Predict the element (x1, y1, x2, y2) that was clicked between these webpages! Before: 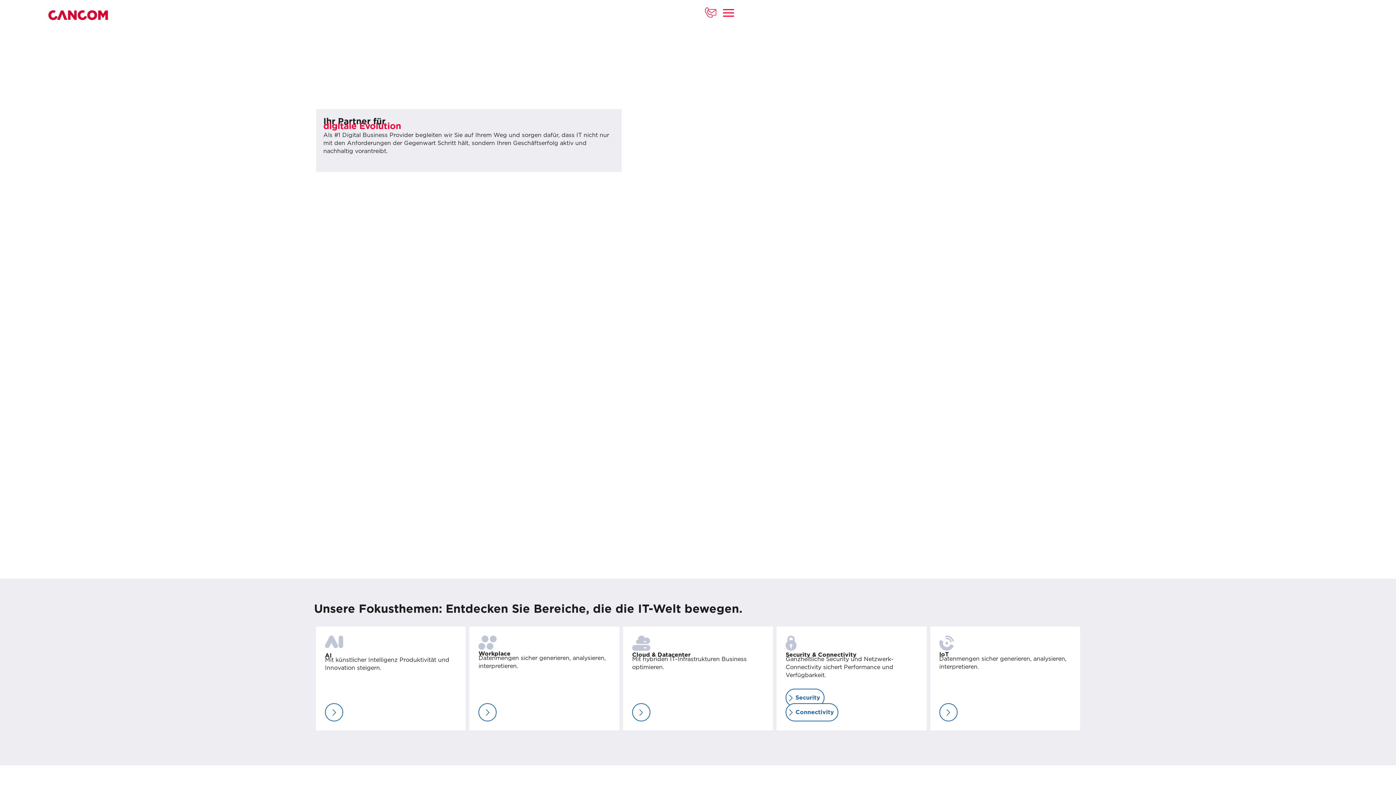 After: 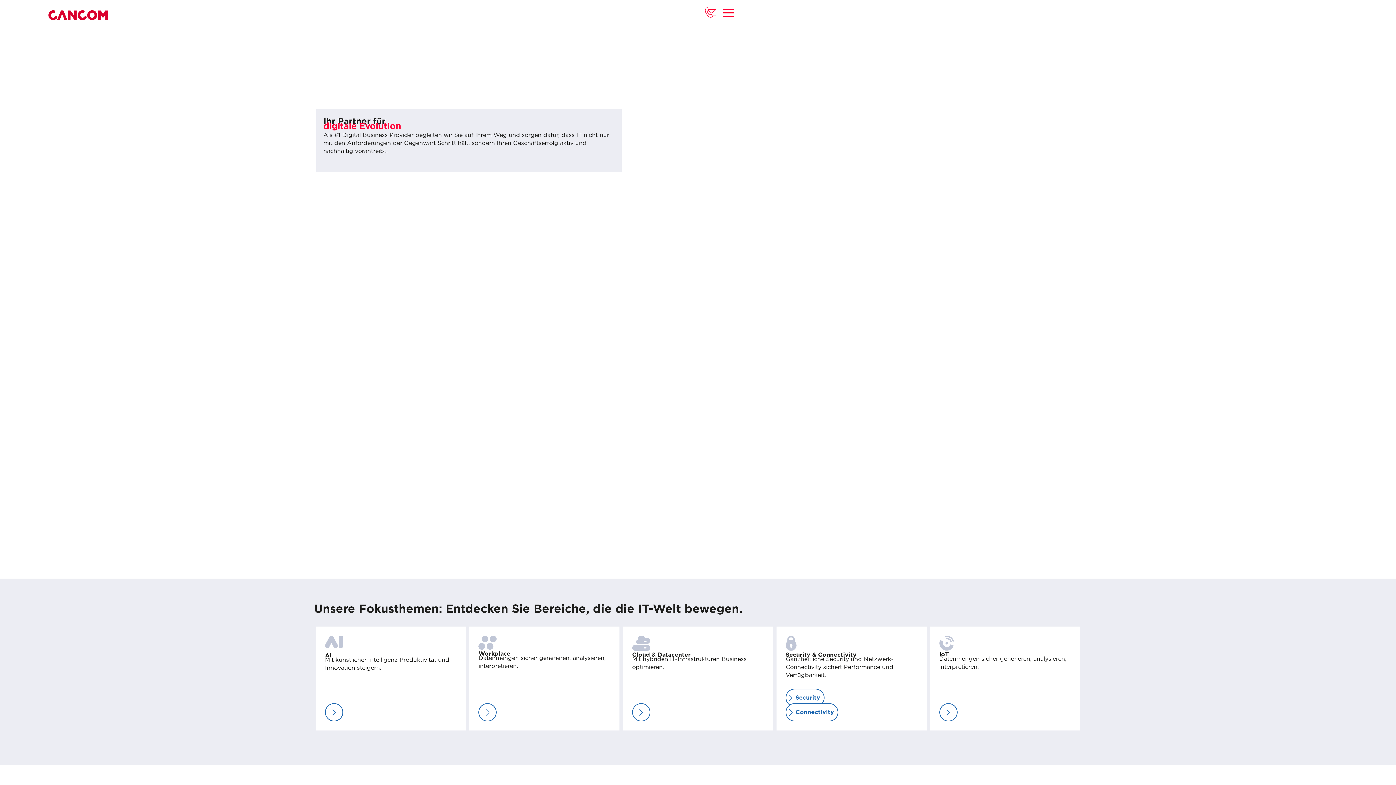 Action: bbox: (45, 3, 110, 26)